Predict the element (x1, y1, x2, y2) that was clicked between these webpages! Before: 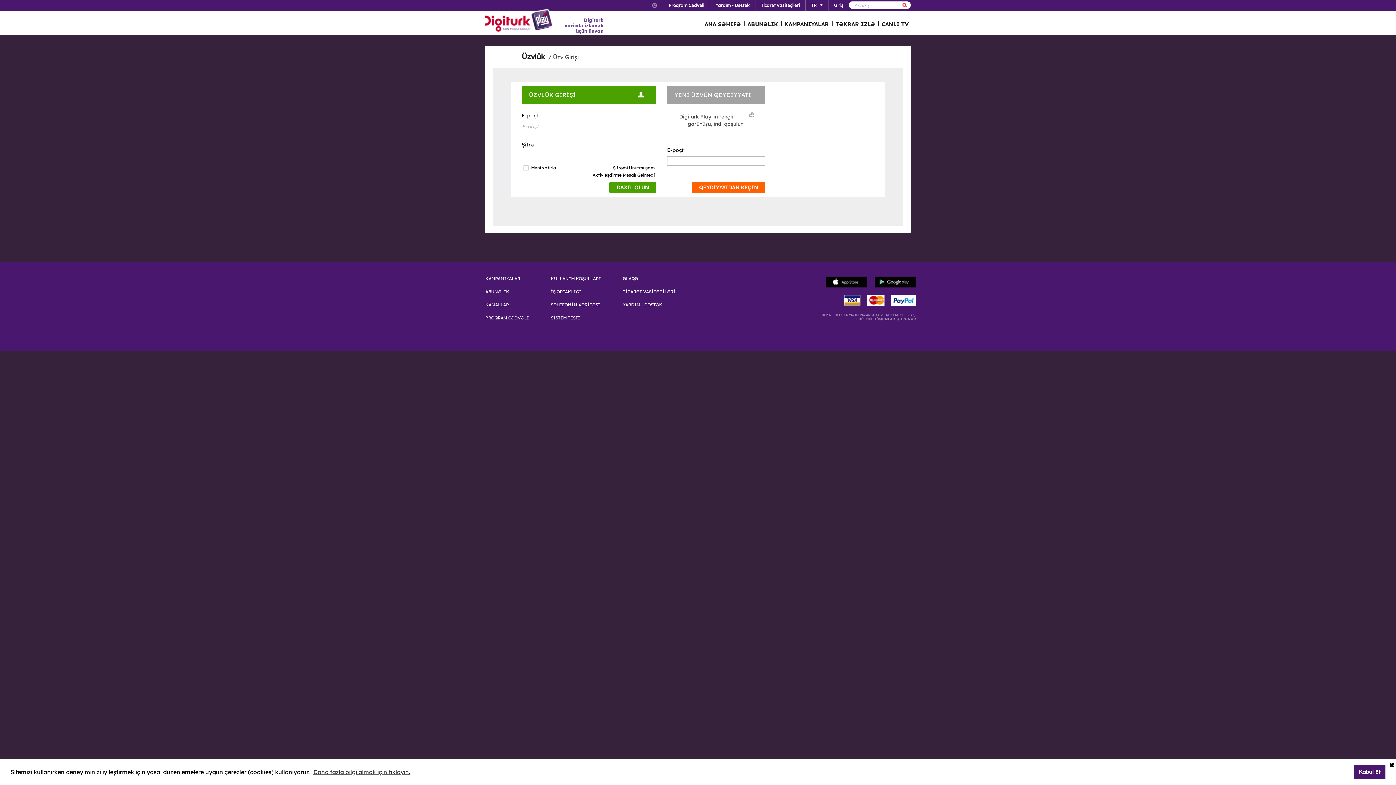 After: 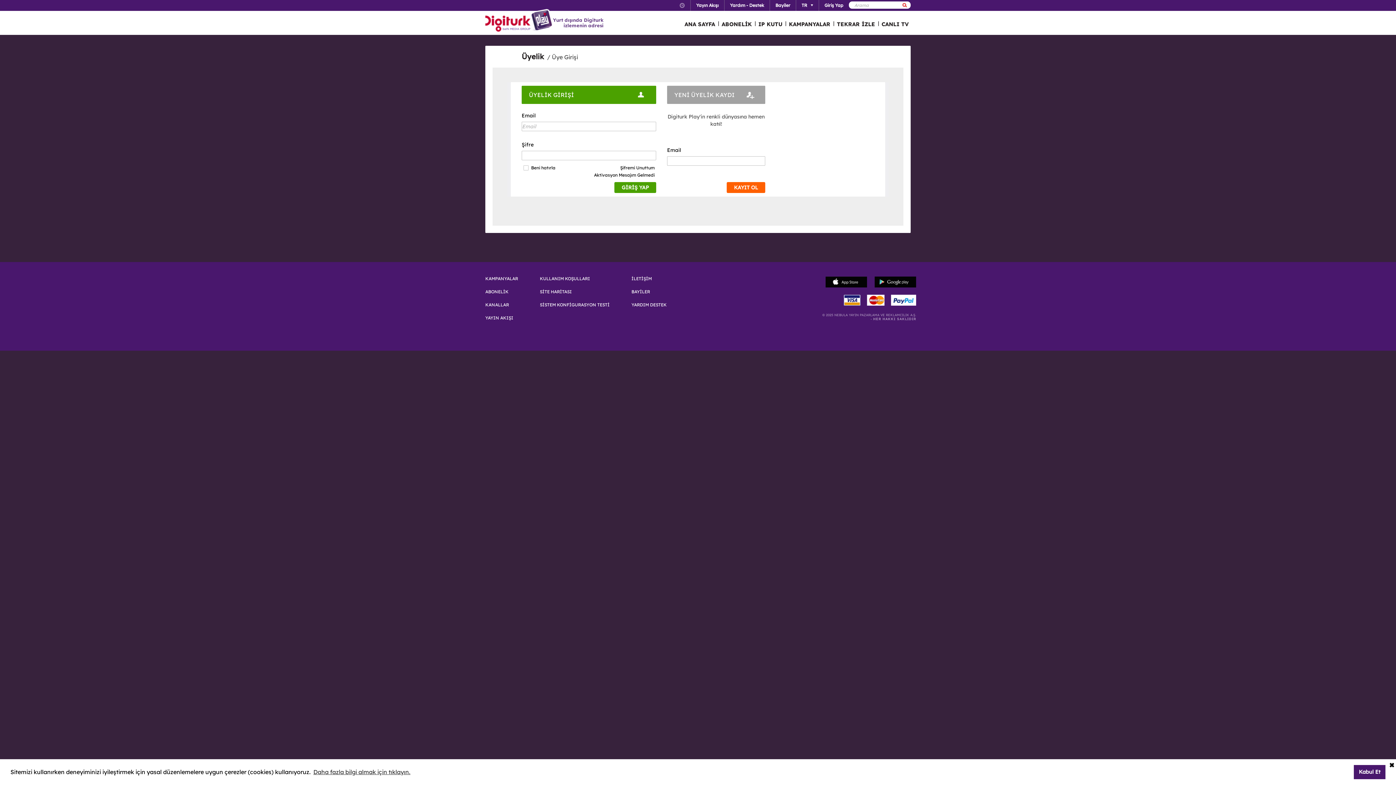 Action: label: KANALLAR bbox: (485, 302, 529, 307)